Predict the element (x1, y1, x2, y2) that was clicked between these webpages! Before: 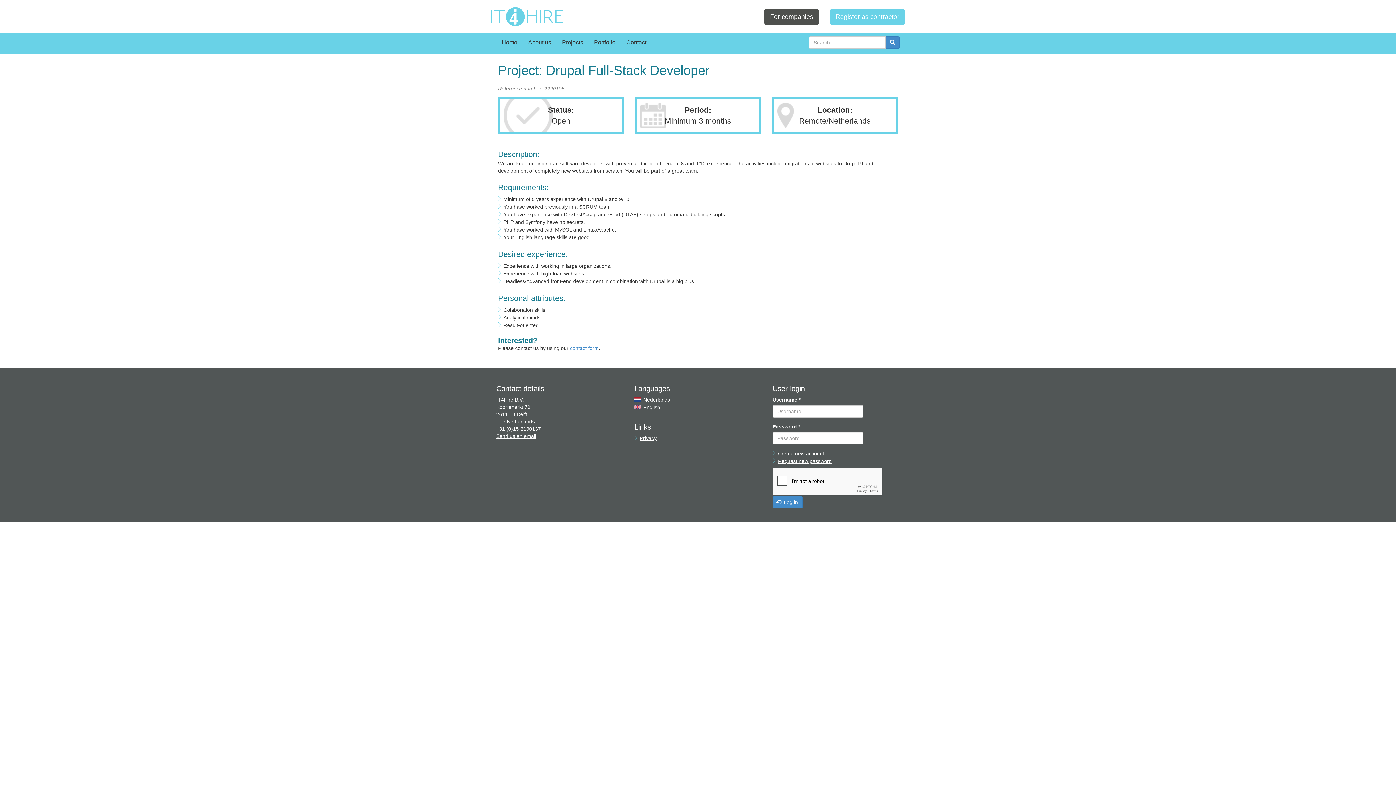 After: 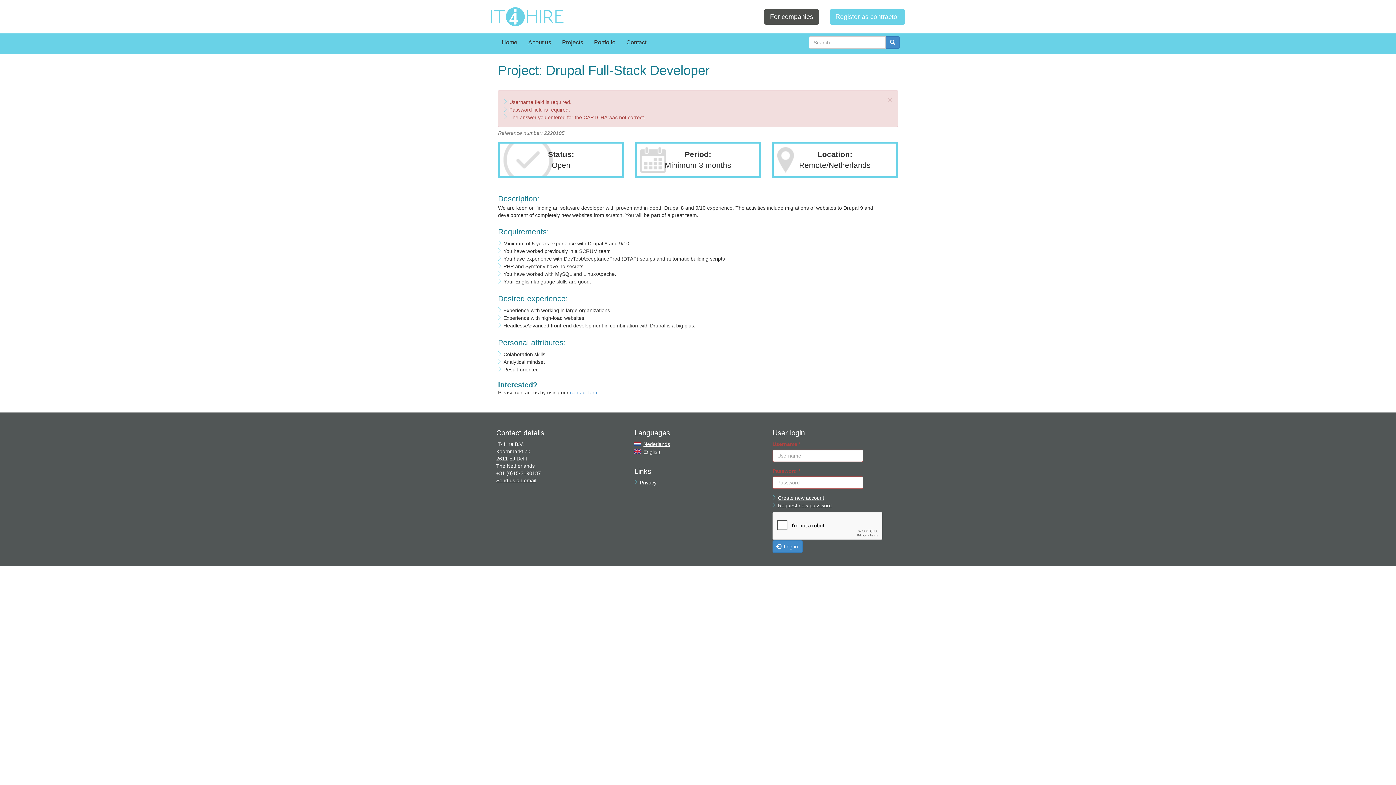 Action: bbox: (772, 496, 802, 508) label:  Log in